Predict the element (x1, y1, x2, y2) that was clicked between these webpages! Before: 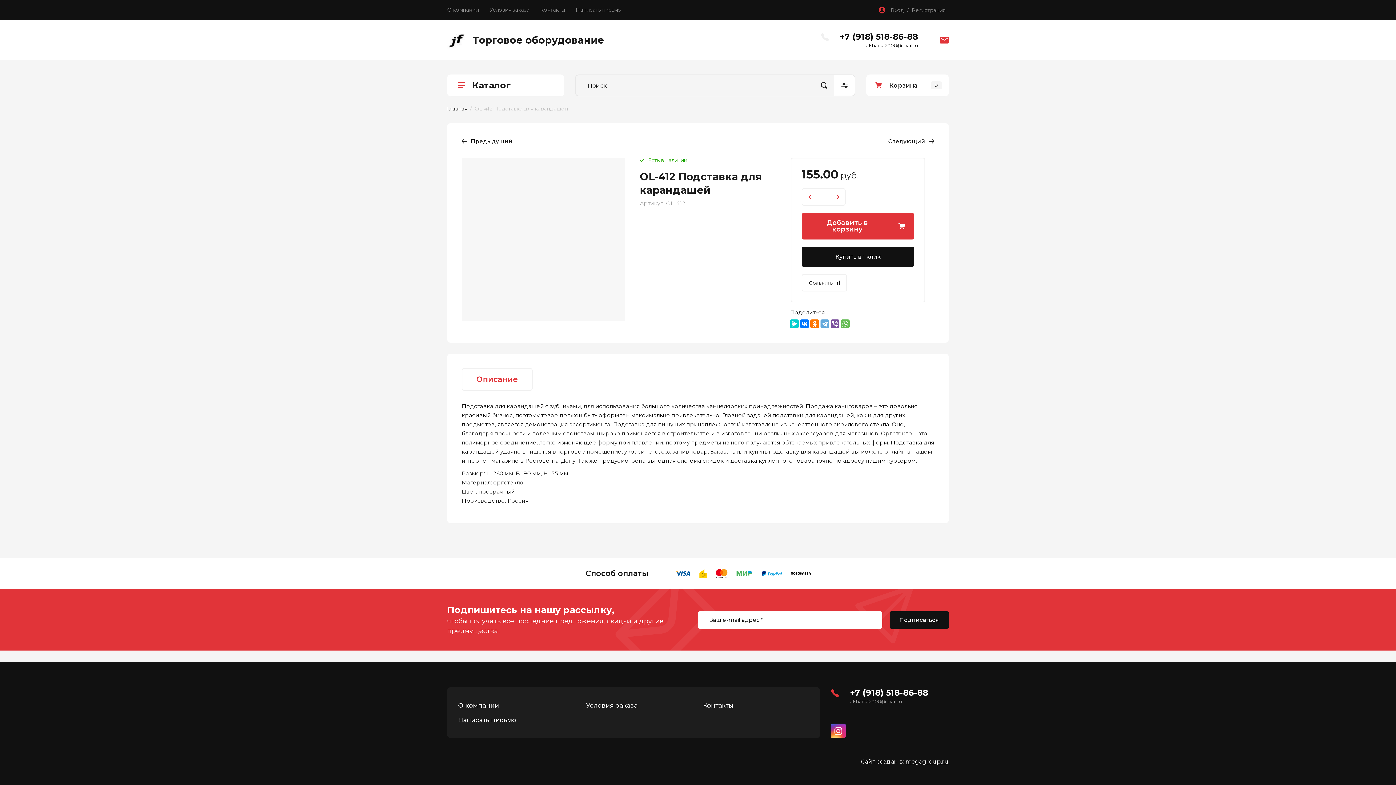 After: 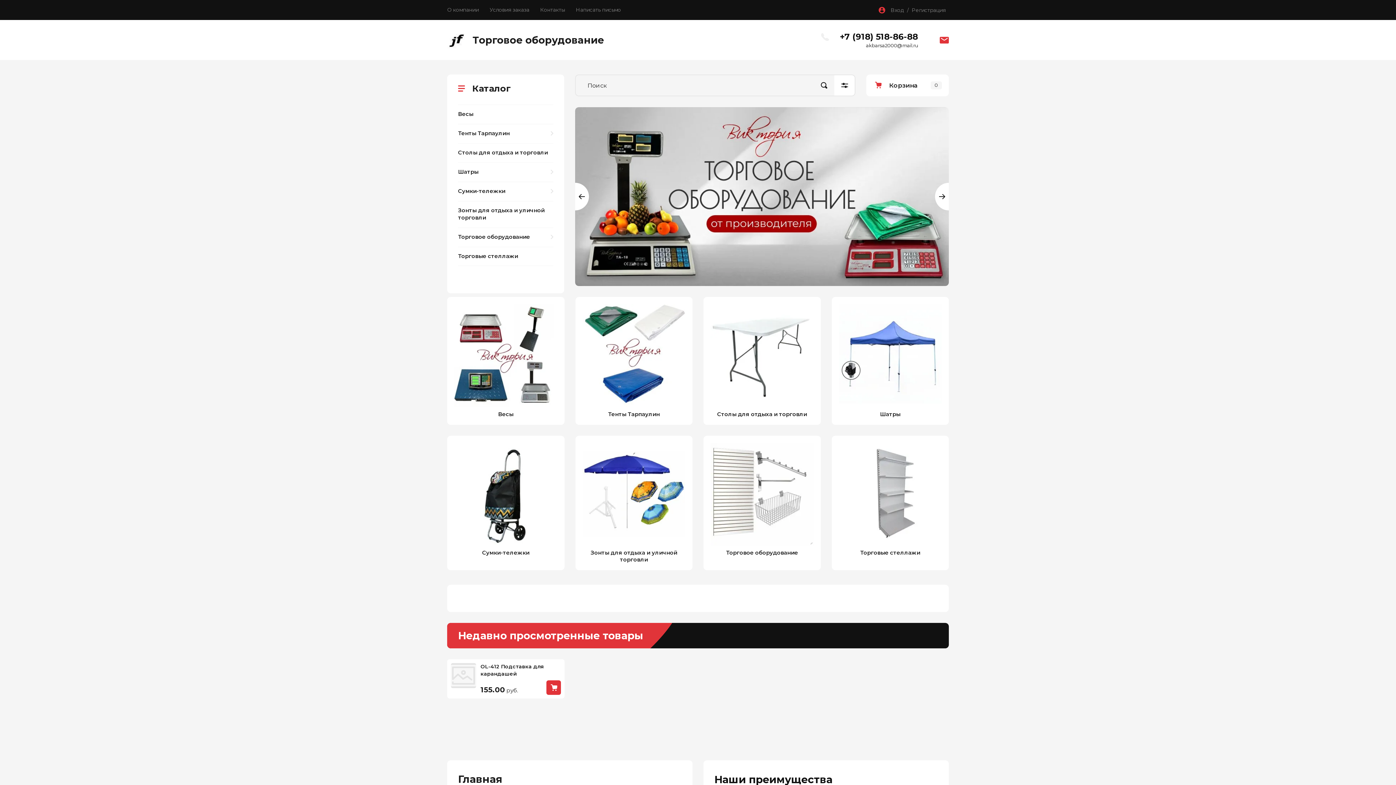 Action: bbox: (472, 34, 604, 46) label: Торговое оборудование